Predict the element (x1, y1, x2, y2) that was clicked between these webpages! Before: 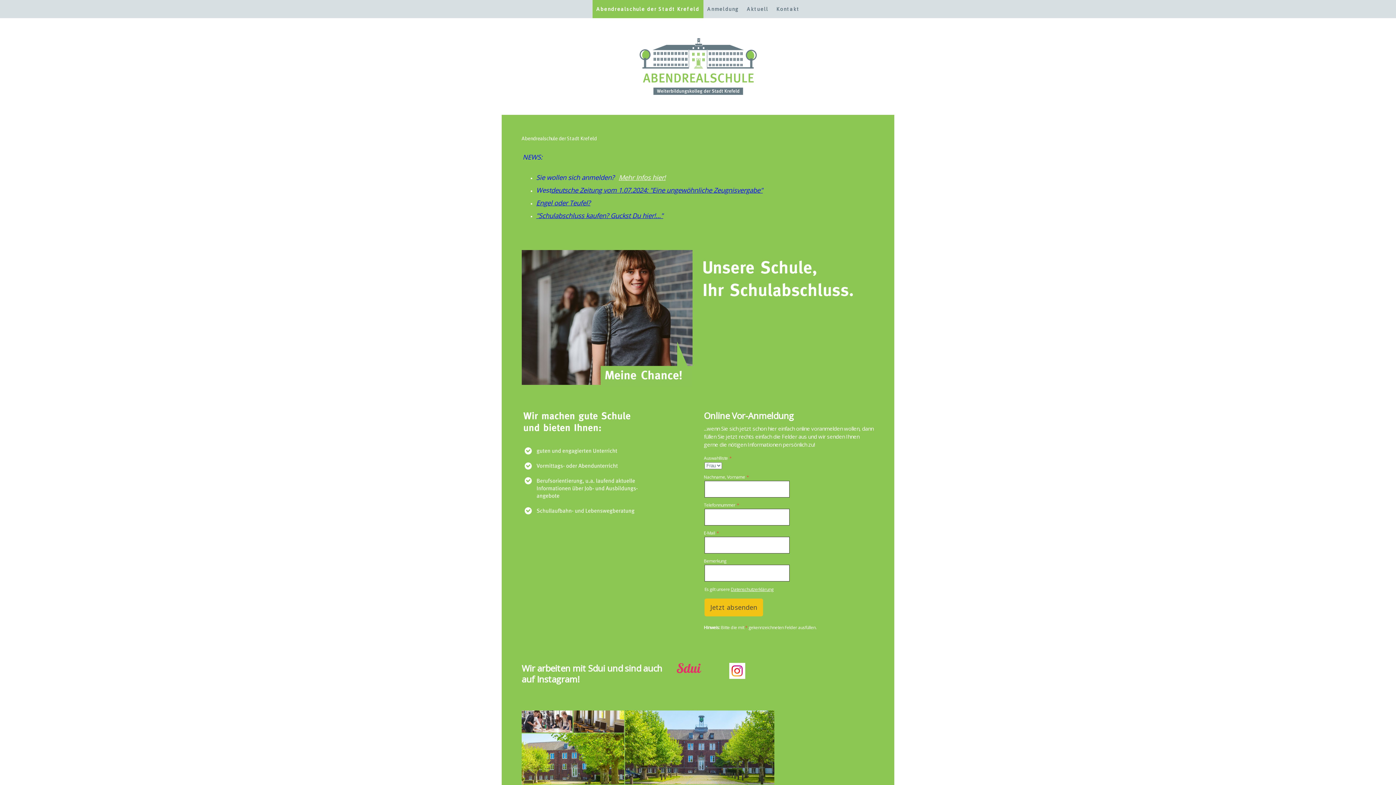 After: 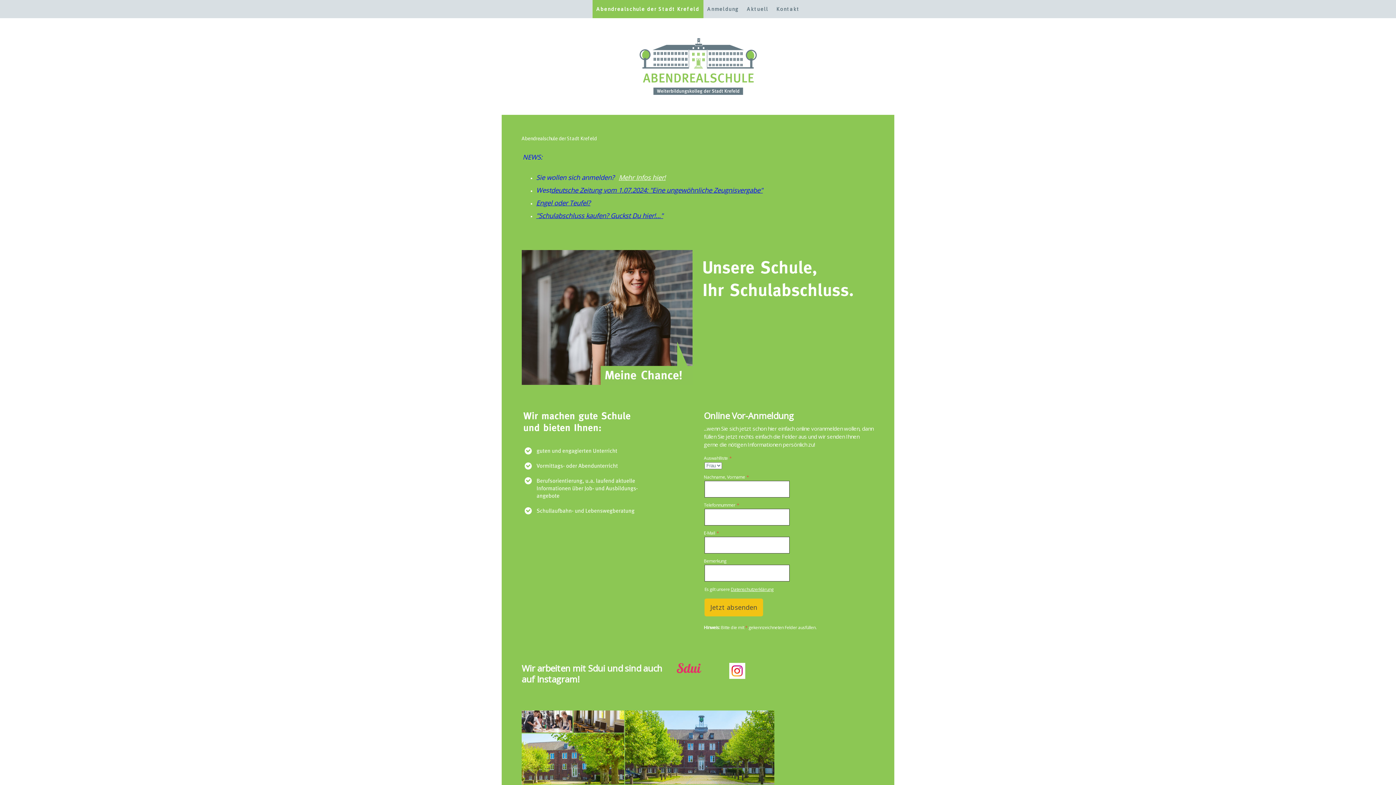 Action: bbox: (592, 0, 703, 18) label: Abendrealschule der Stadt Krefeld